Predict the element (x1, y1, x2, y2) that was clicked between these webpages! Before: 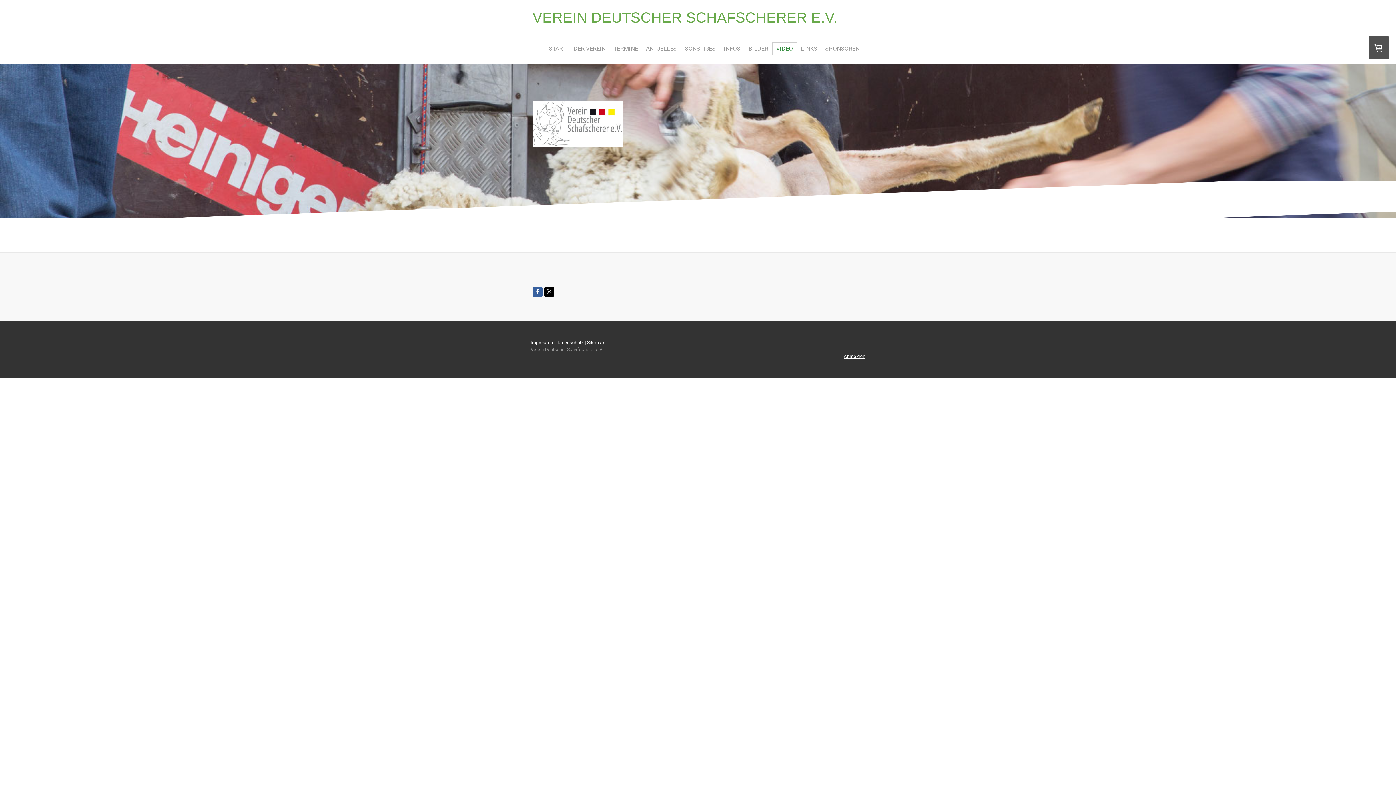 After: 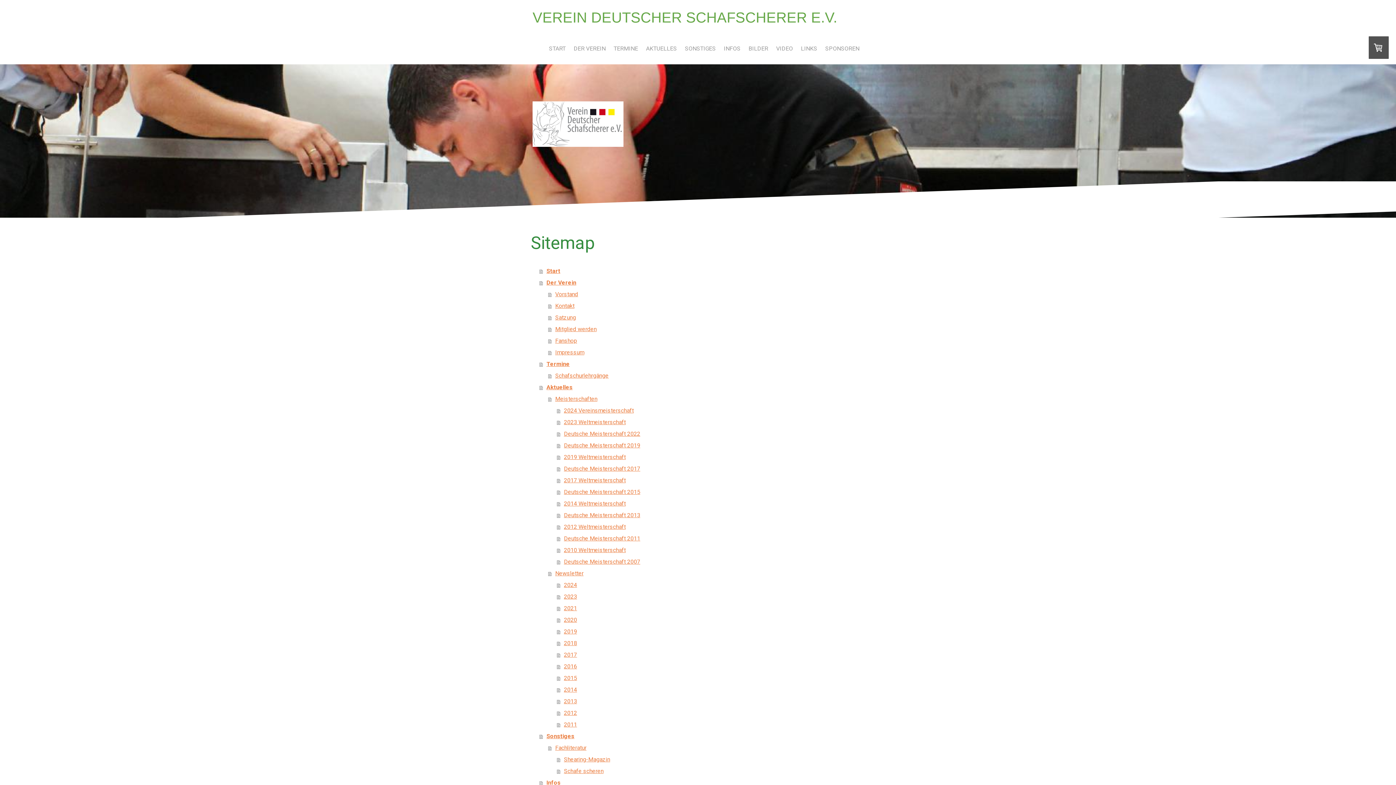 Action: label: Sitemap bbox: (587, 340, 604, 345)